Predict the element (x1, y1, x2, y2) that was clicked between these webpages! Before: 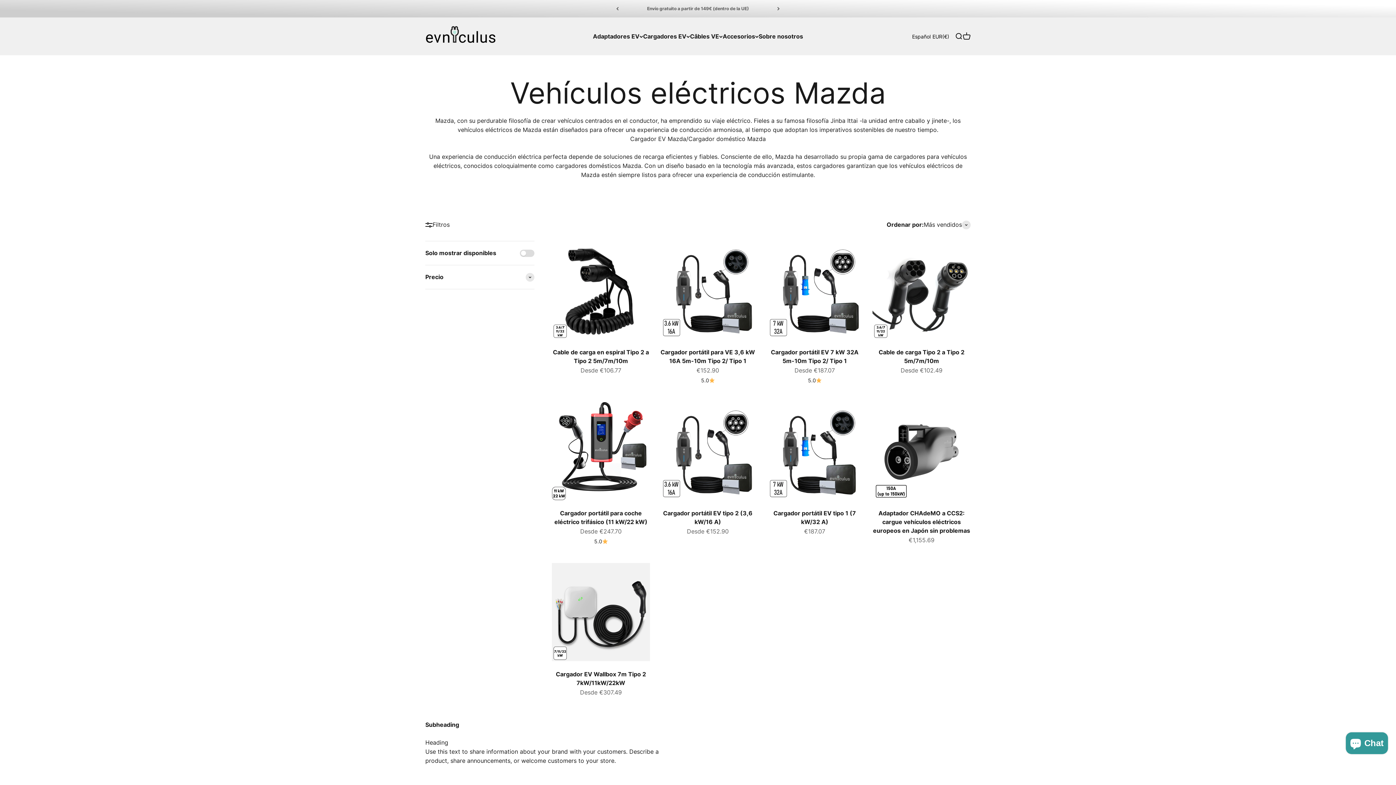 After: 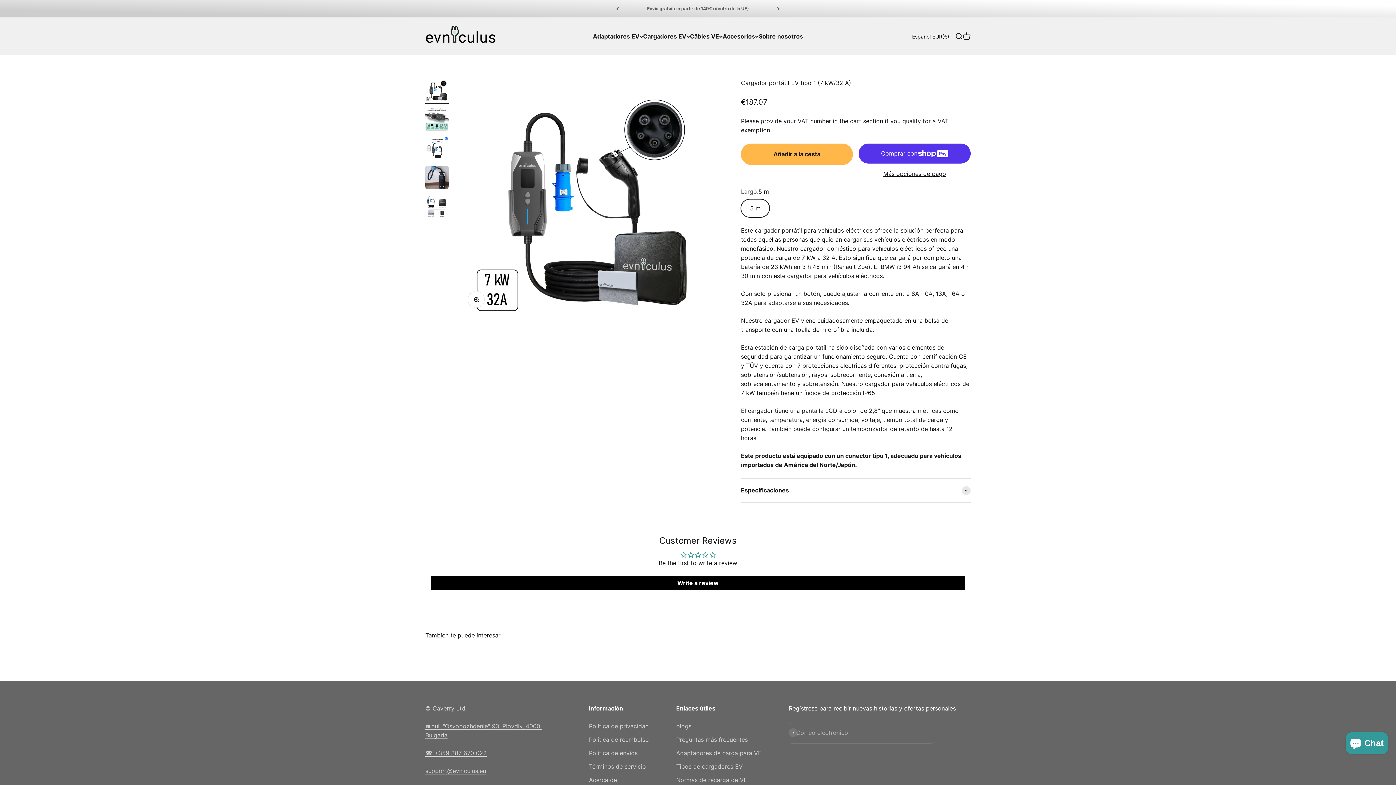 Action: bbox: (765, 402, 864, 500)